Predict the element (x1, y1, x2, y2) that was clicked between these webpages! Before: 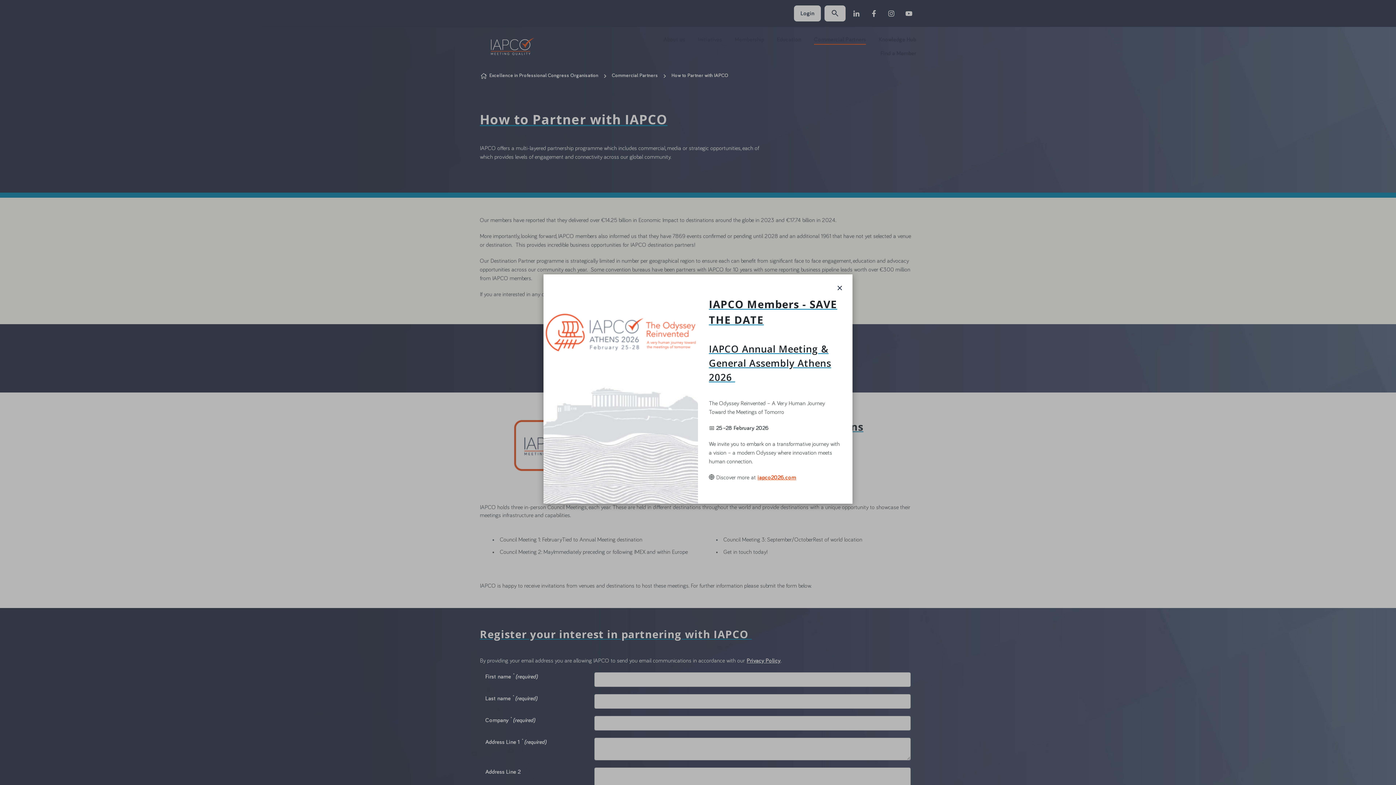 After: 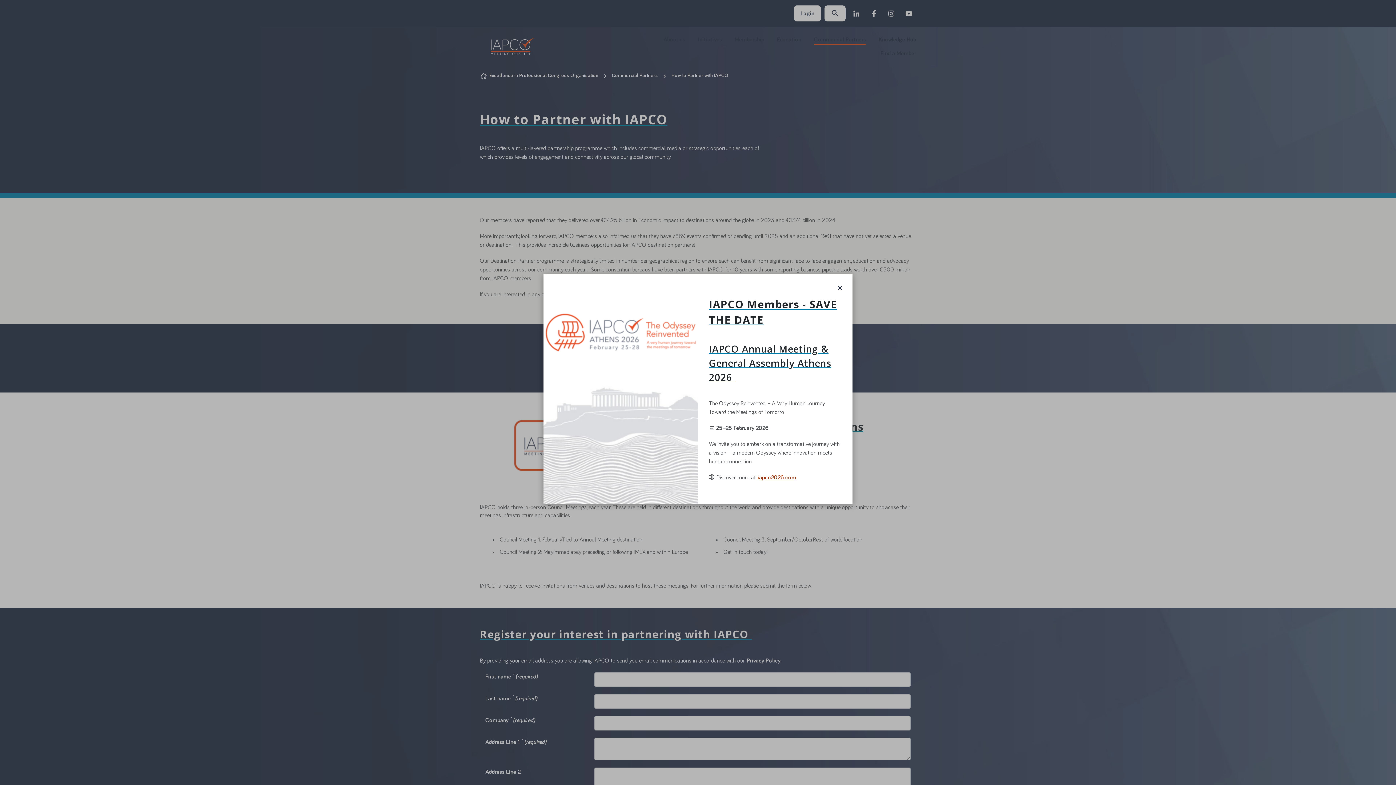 Action: bbox: (757, 474, 796, 480) label: iapco2026.com